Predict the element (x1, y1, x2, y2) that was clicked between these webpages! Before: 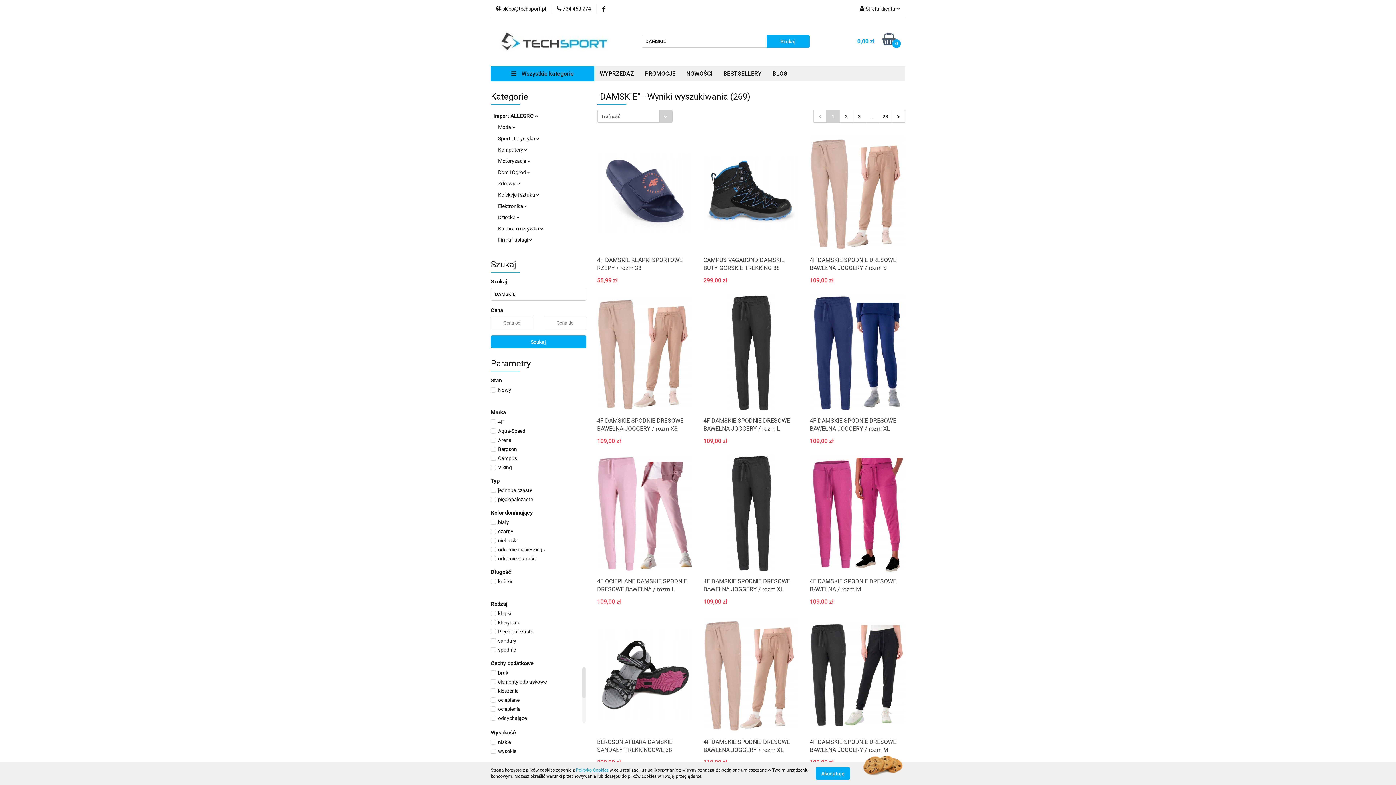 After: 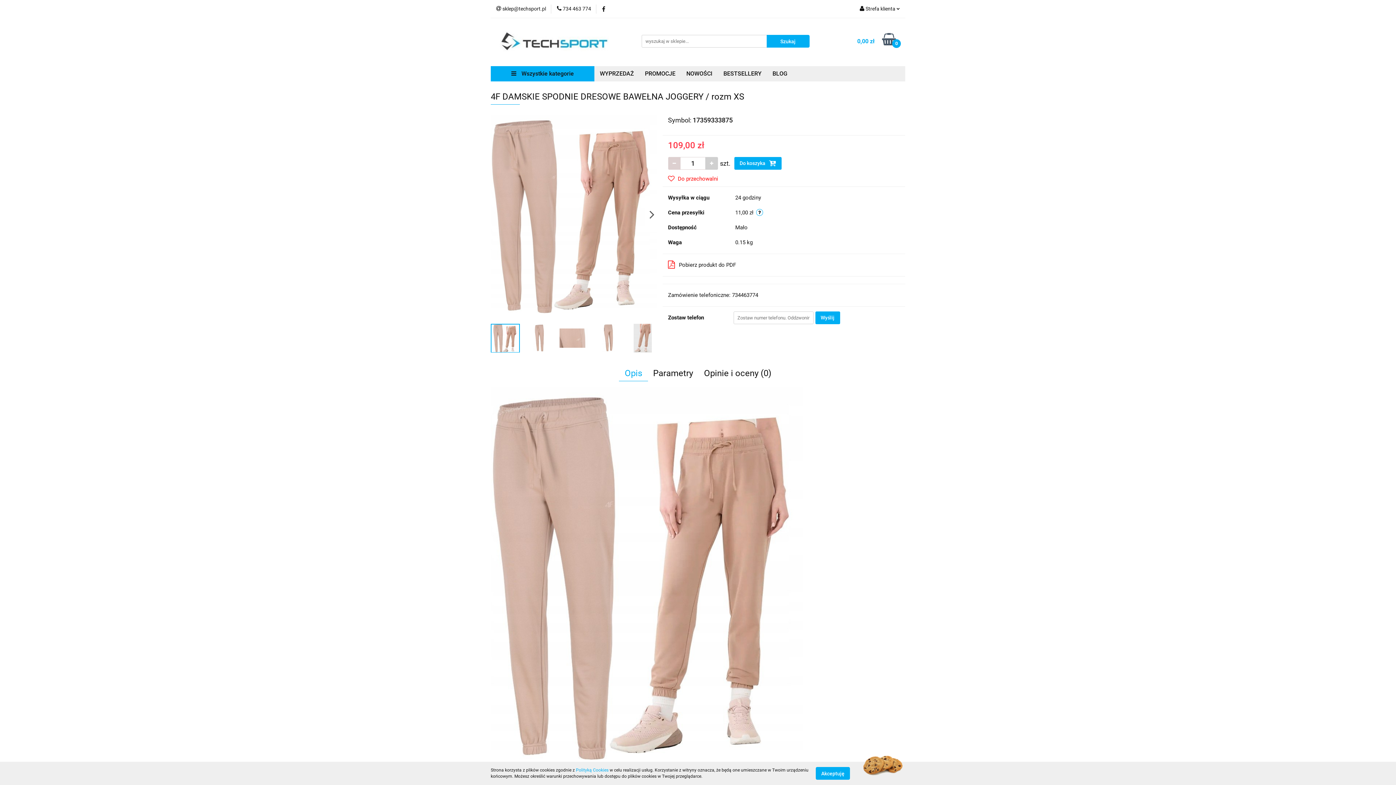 Action: bbox: (597, 417, 692, 433) label: 4F DAMSKIE SPODNIE DRESOWE BAWEŁNA JOGGERY / rozm XS